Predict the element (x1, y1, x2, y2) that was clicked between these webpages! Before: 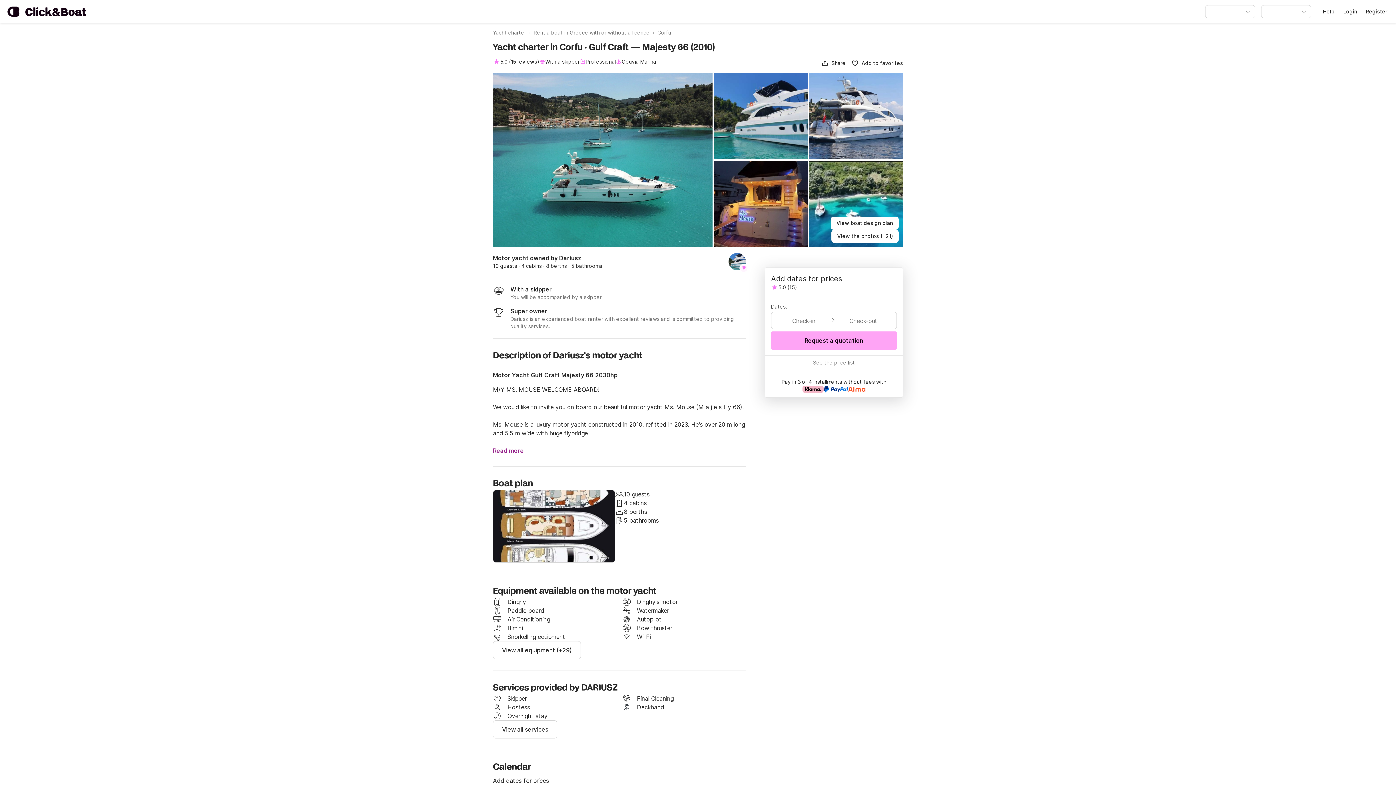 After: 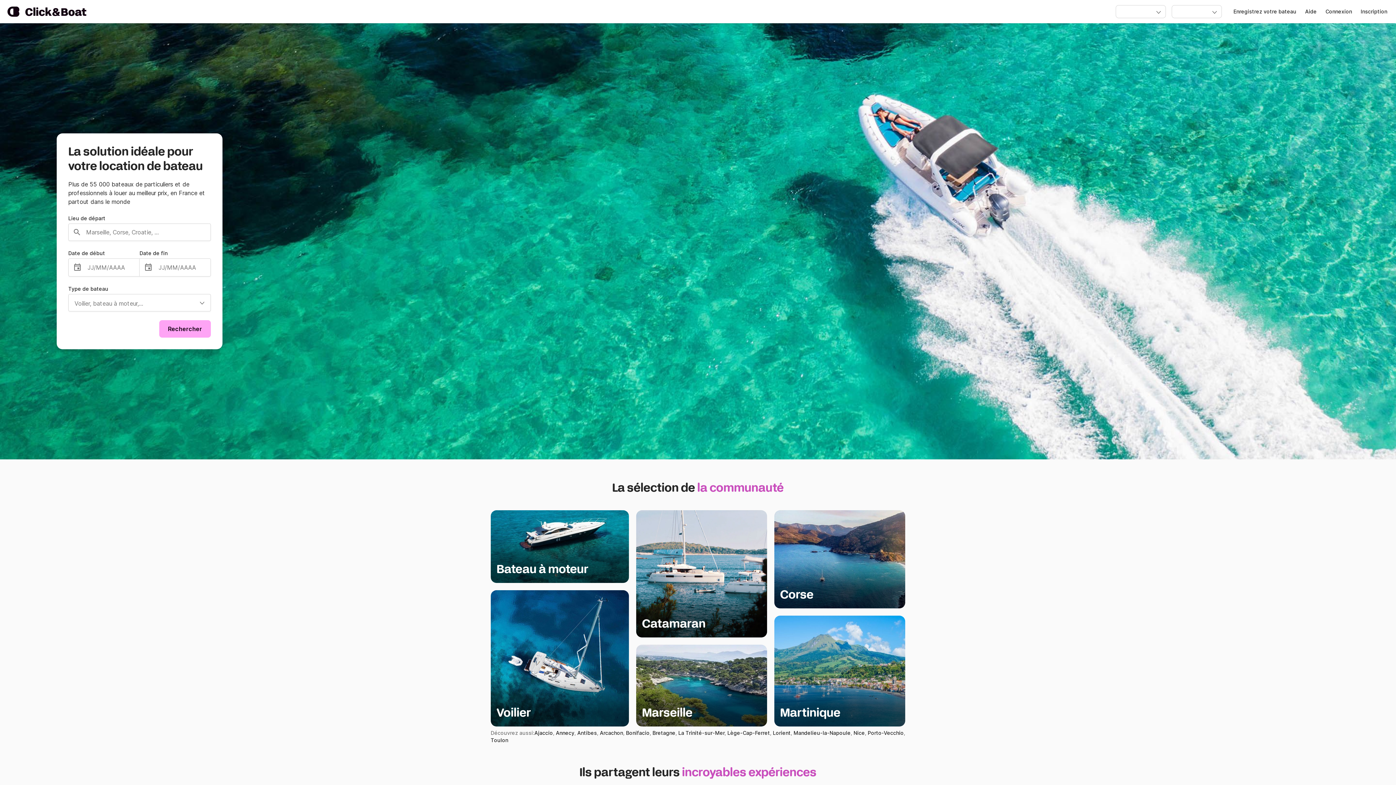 Action: bbox: (1366, 8, 1387, 15) label: Register